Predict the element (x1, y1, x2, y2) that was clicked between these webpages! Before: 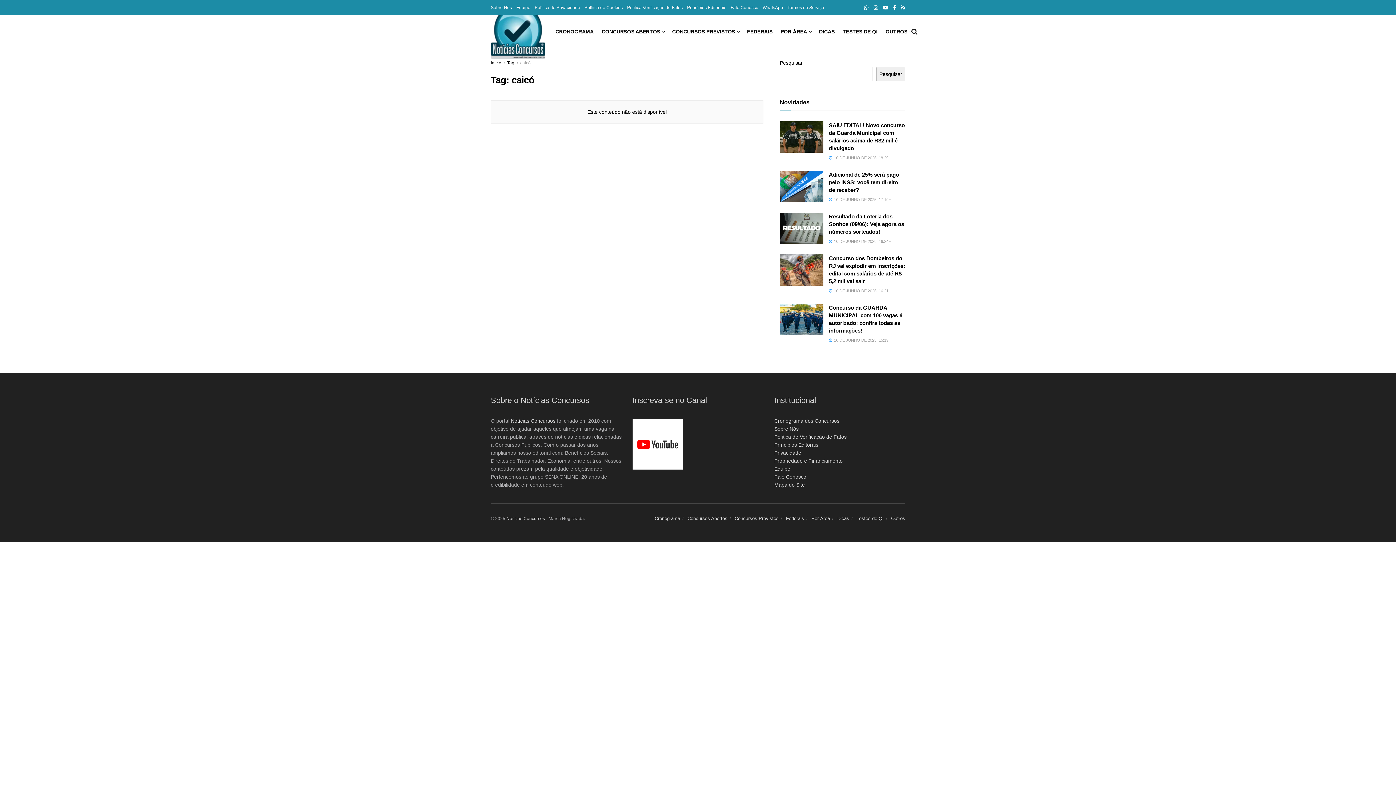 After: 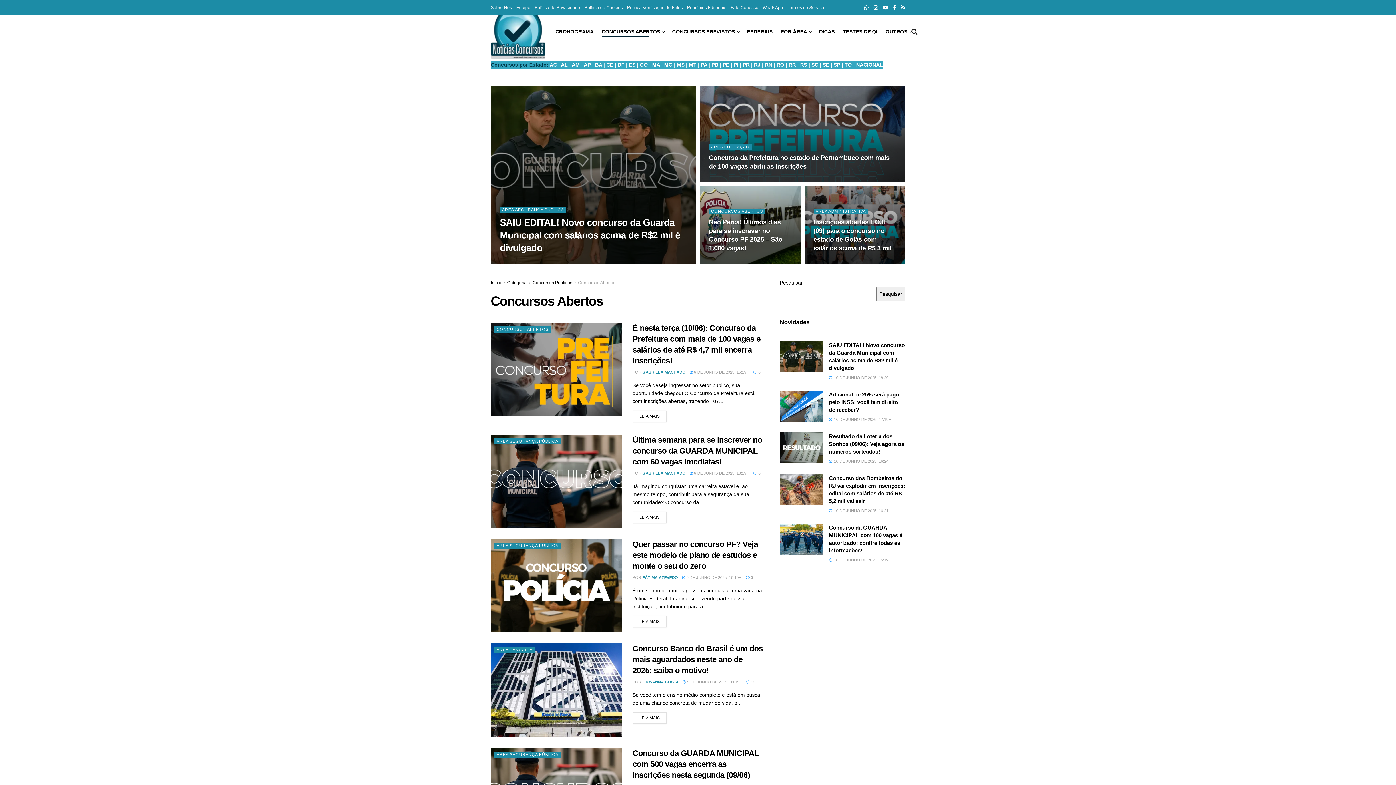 Action: label: CONCURSOS ABERTOS bbox: (601, 26, 664, 36)